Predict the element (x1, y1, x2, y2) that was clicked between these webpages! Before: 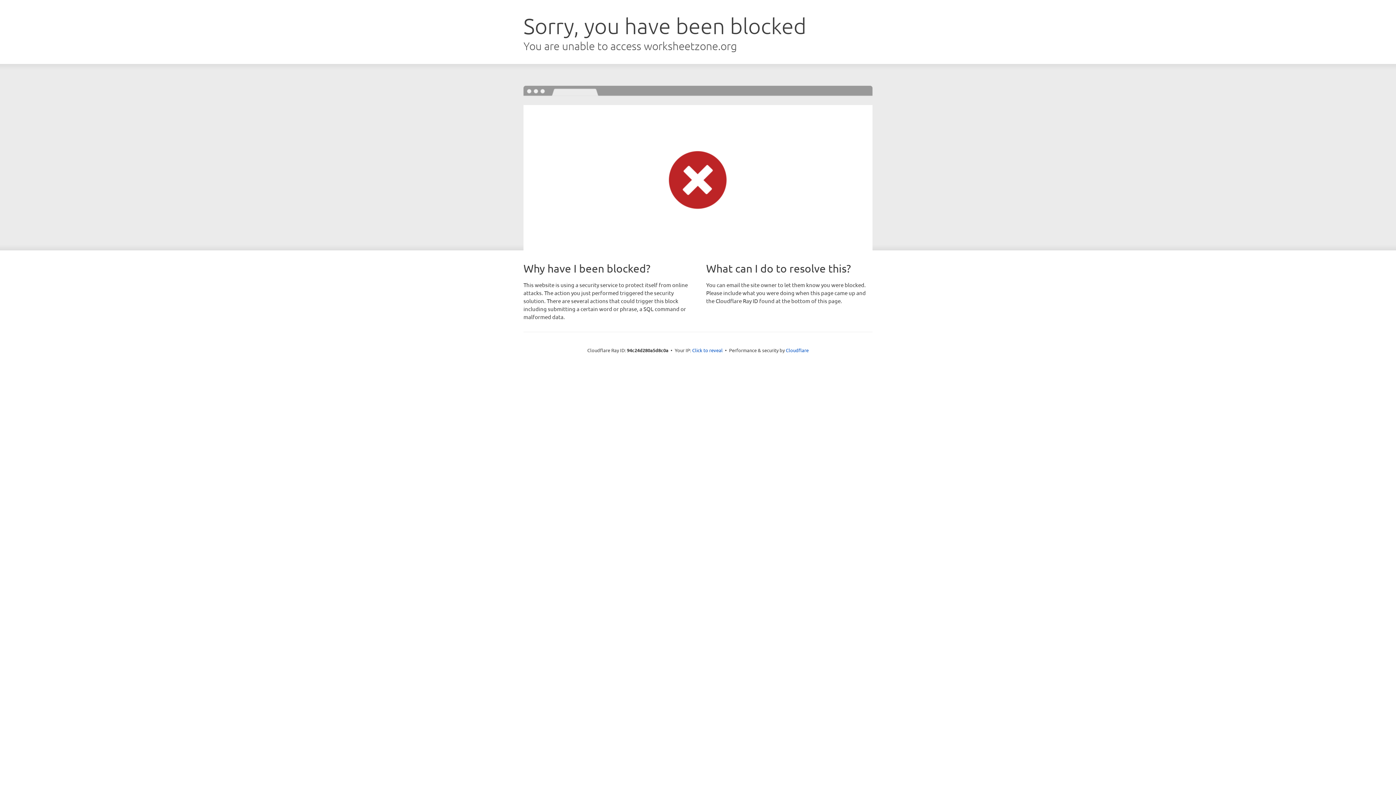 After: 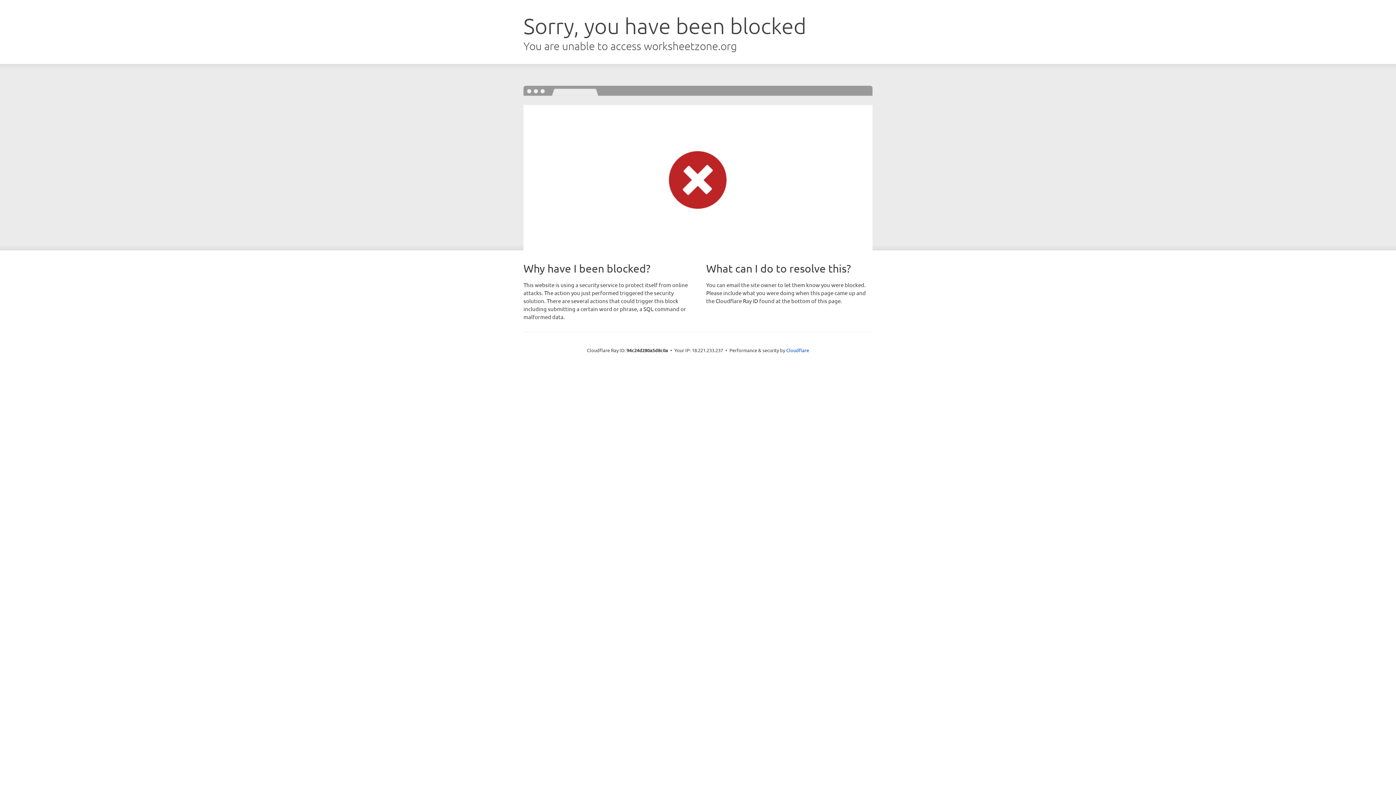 Action: label: Click to reveal bbox: (692, 346, 722, 353)